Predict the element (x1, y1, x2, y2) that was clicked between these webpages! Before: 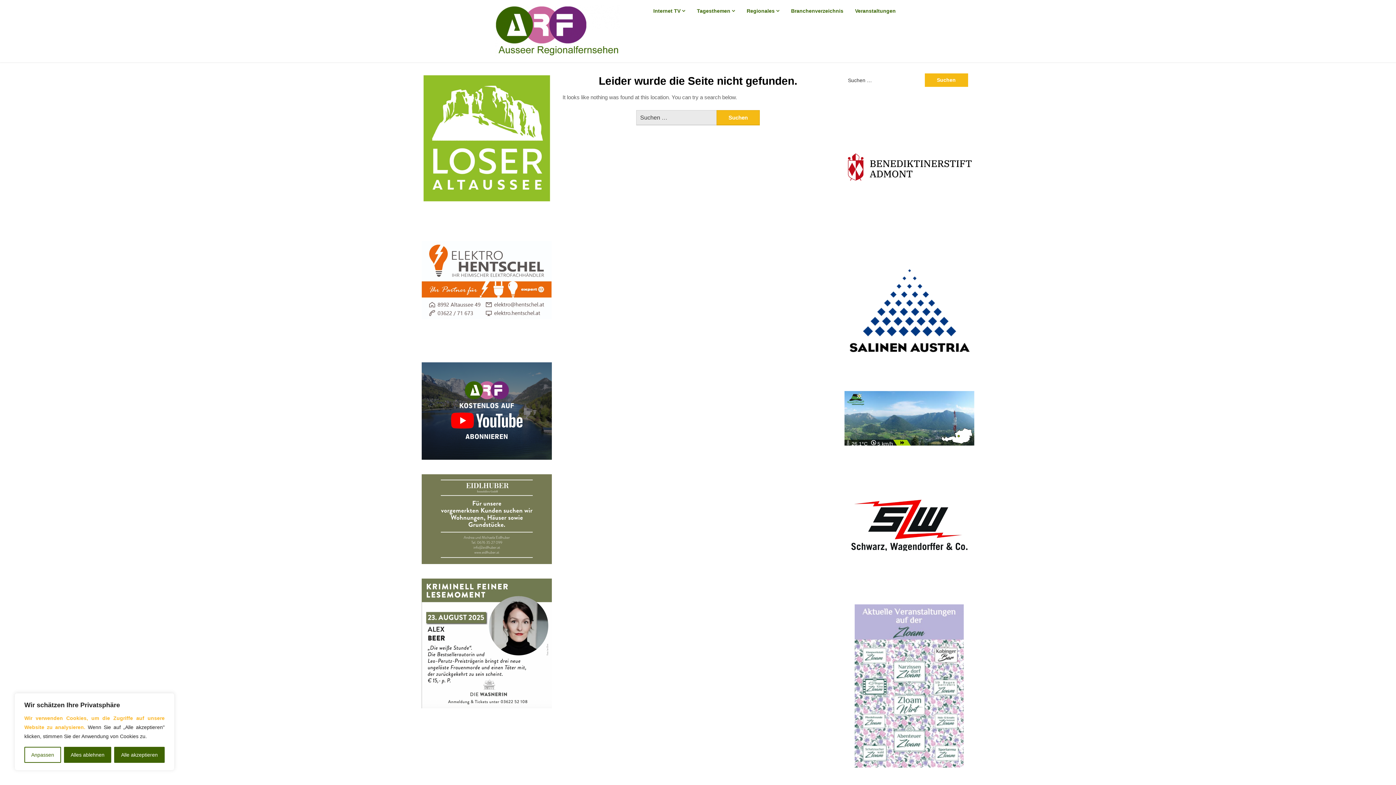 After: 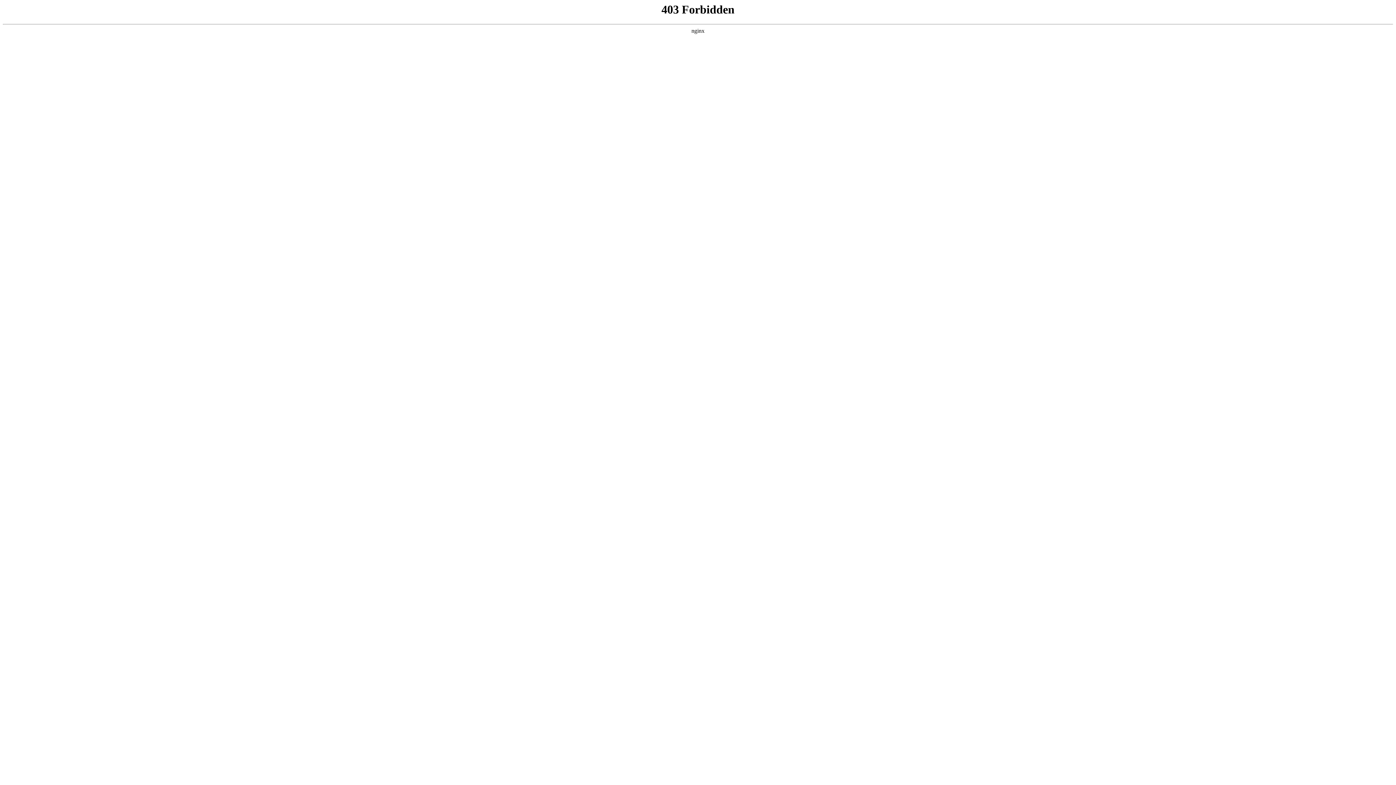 Action: bbox: (844, 521, 974, 527)